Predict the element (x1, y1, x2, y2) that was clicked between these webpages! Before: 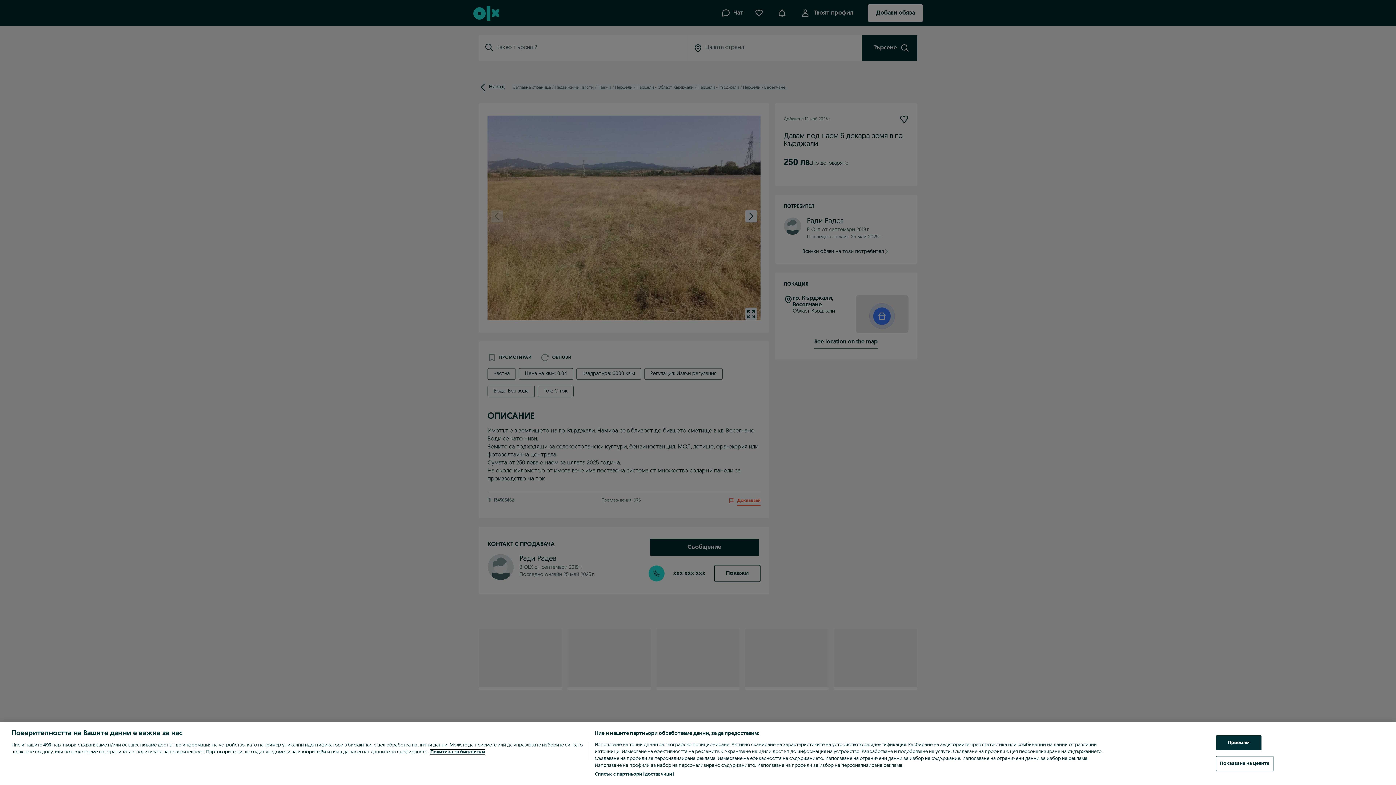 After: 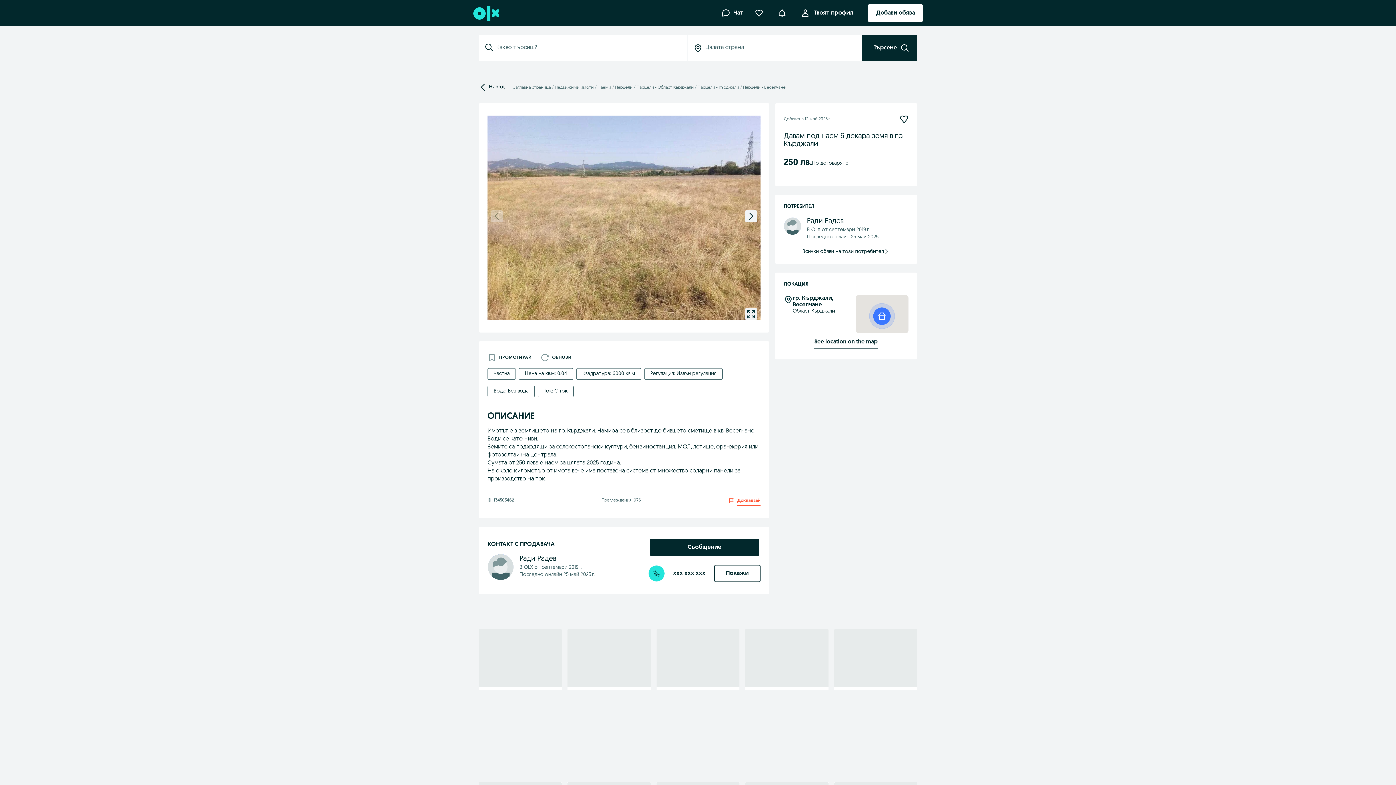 Action: bbox: (1216, 735, 1261, 750) label: Приемам